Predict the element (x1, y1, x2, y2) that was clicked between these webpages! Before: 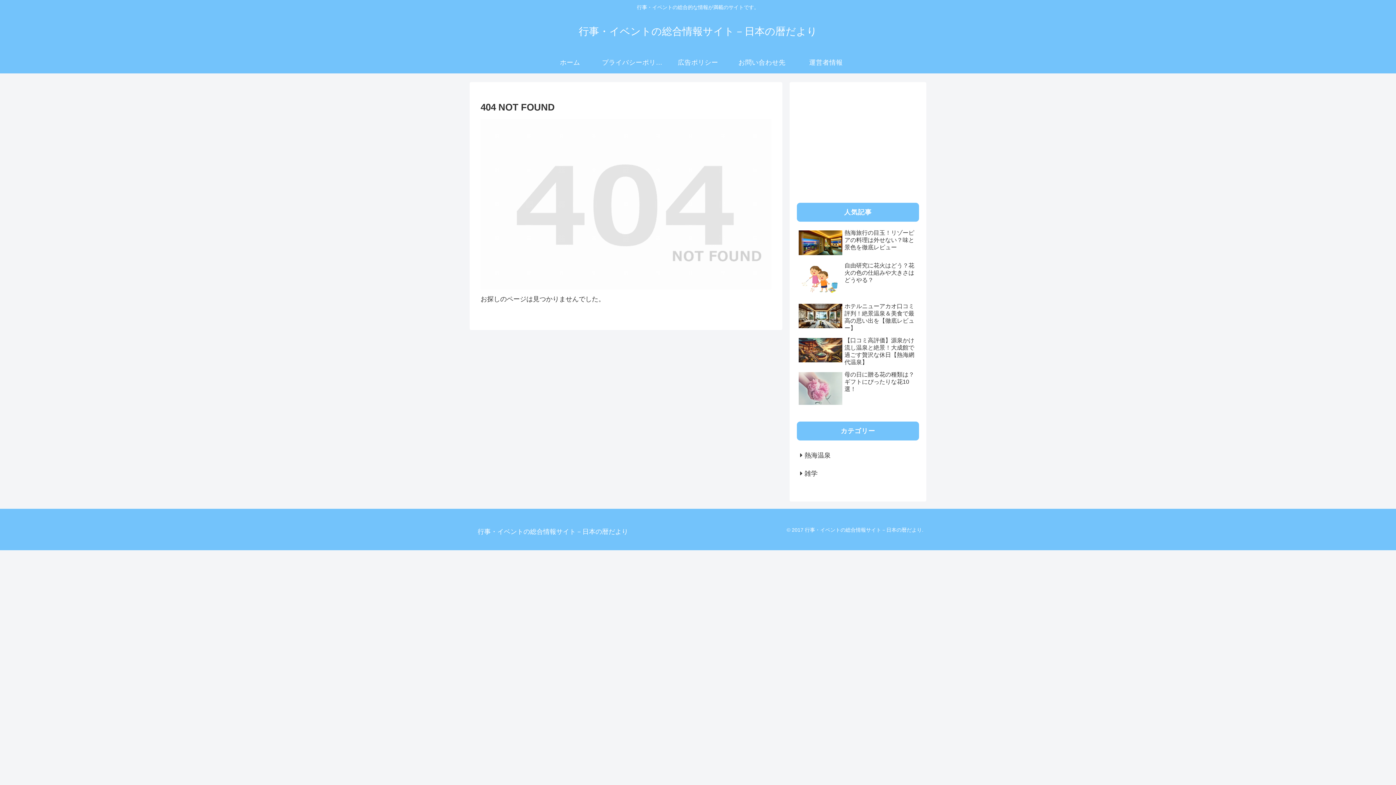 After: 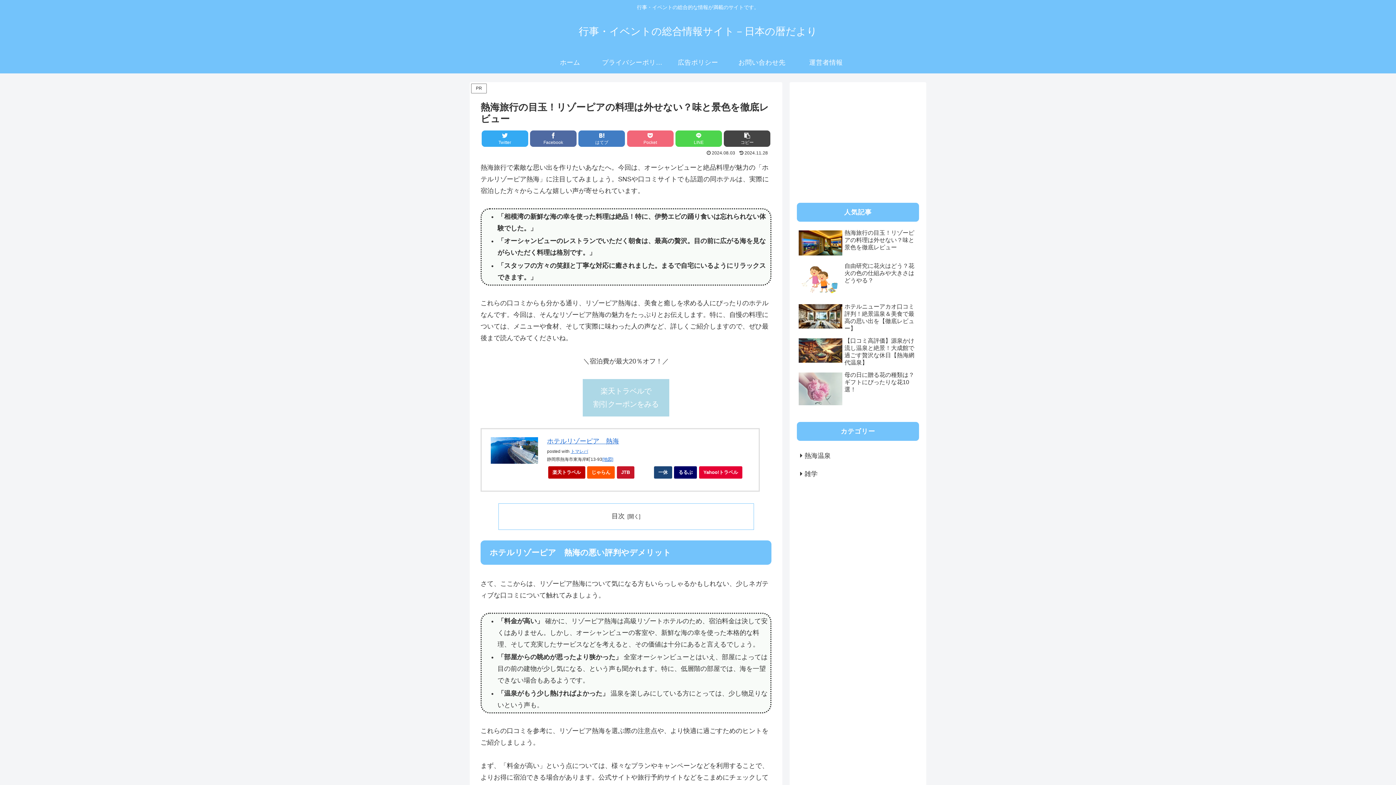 Action: label: 熱海旅行の目玉！リゾーピアの料理は外せない？味と景色を徹底レビュー bbox: (797, 227, 919, 258)